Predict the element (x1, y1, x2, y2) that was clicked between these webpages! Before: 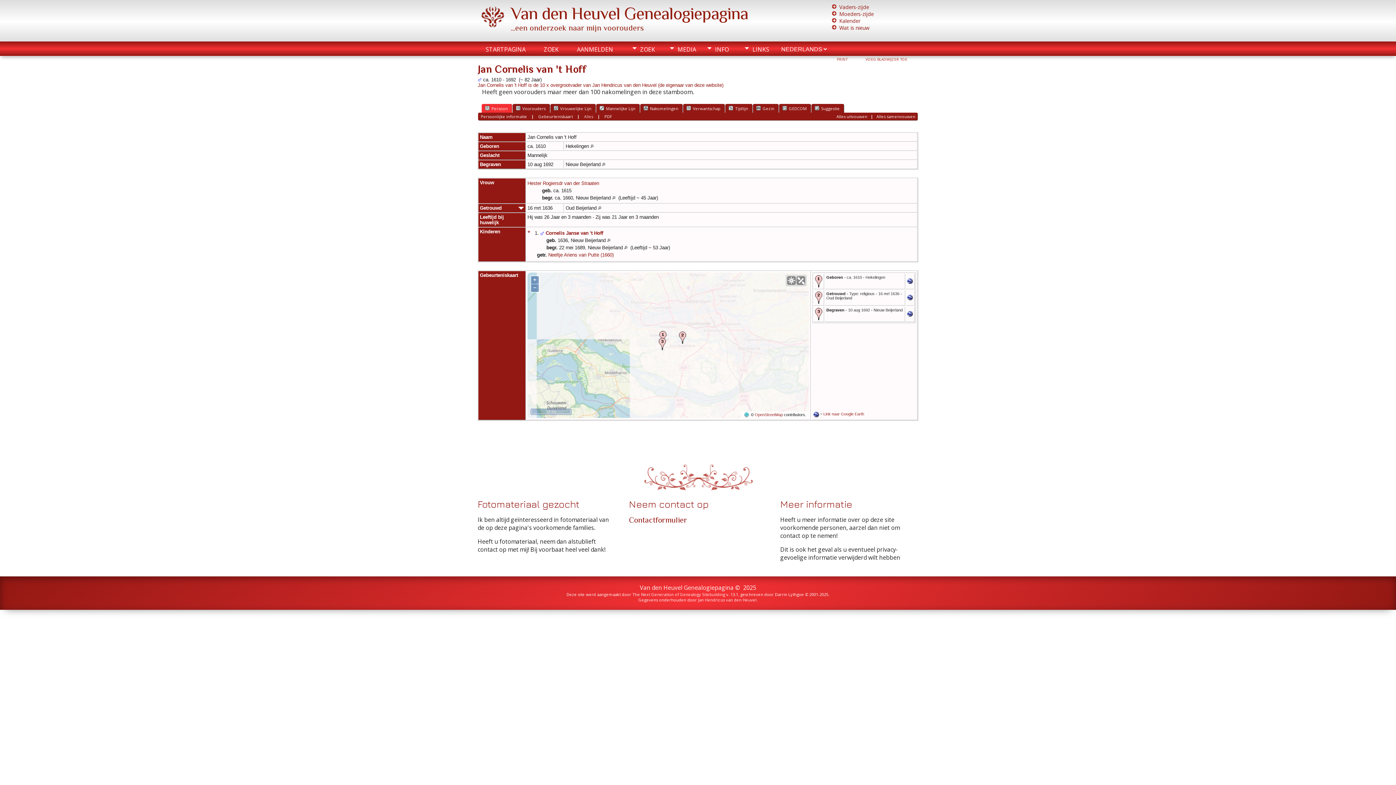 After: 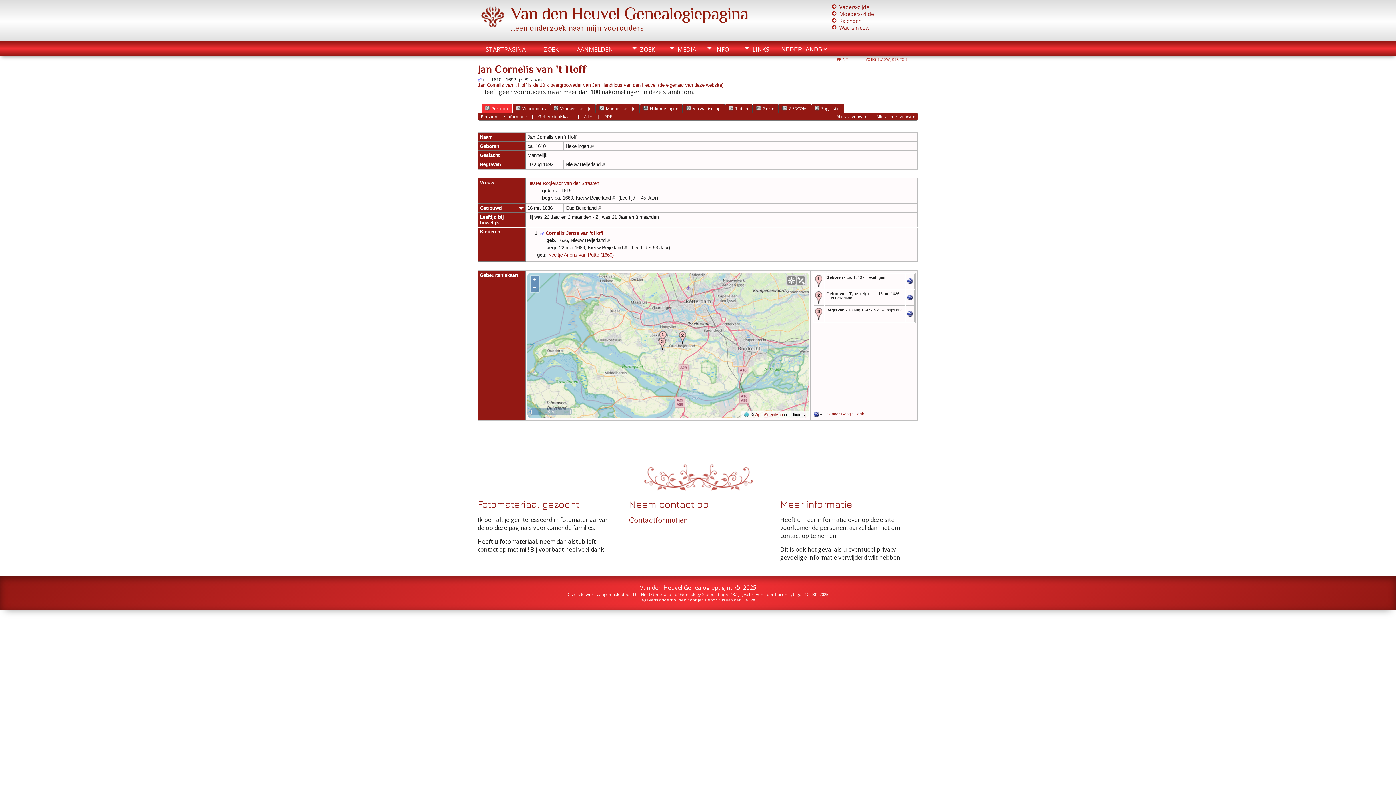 Action: bbox: (907, 312, 913, 317)